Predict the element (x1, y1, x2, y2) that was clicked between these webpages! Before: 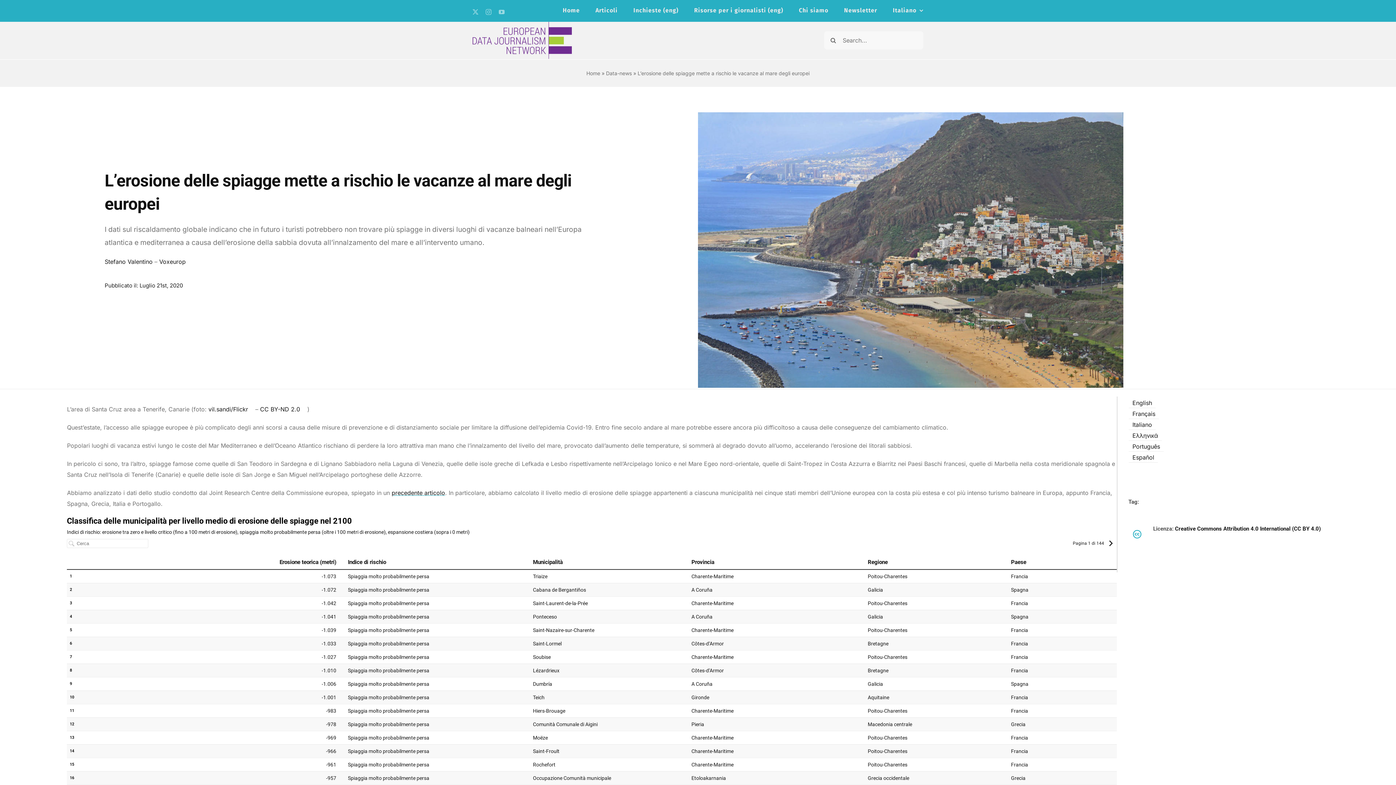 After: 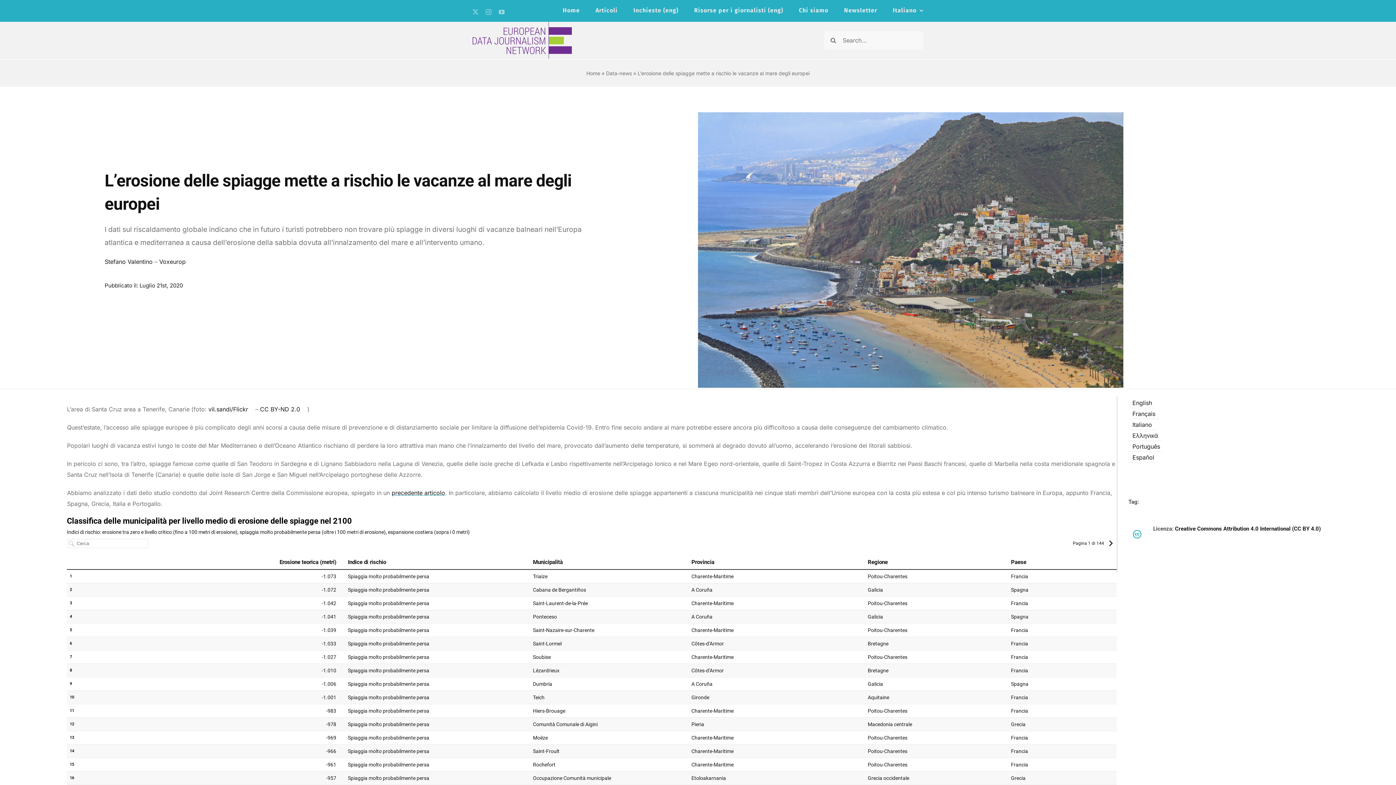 Action: label: Italiano bbox: (893, 0, 923, 21)